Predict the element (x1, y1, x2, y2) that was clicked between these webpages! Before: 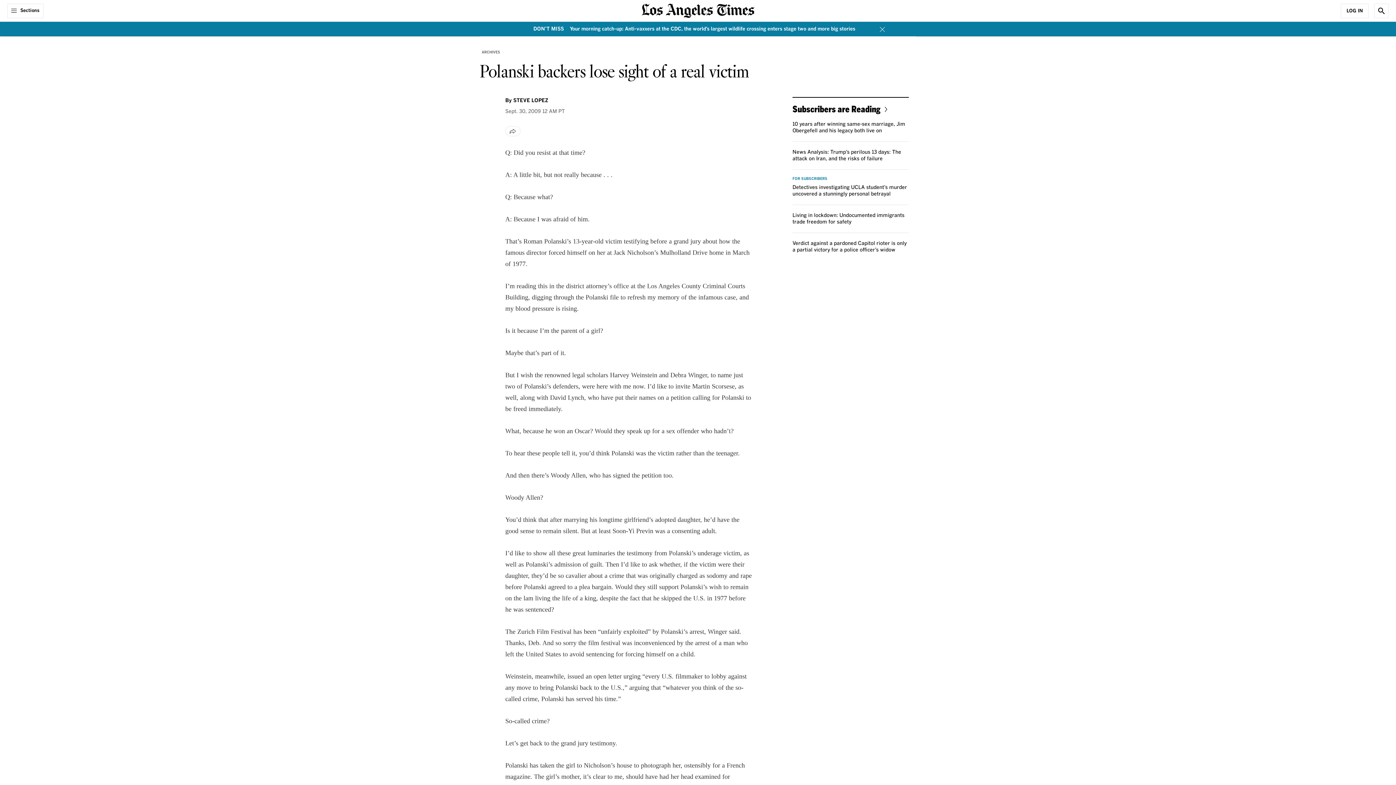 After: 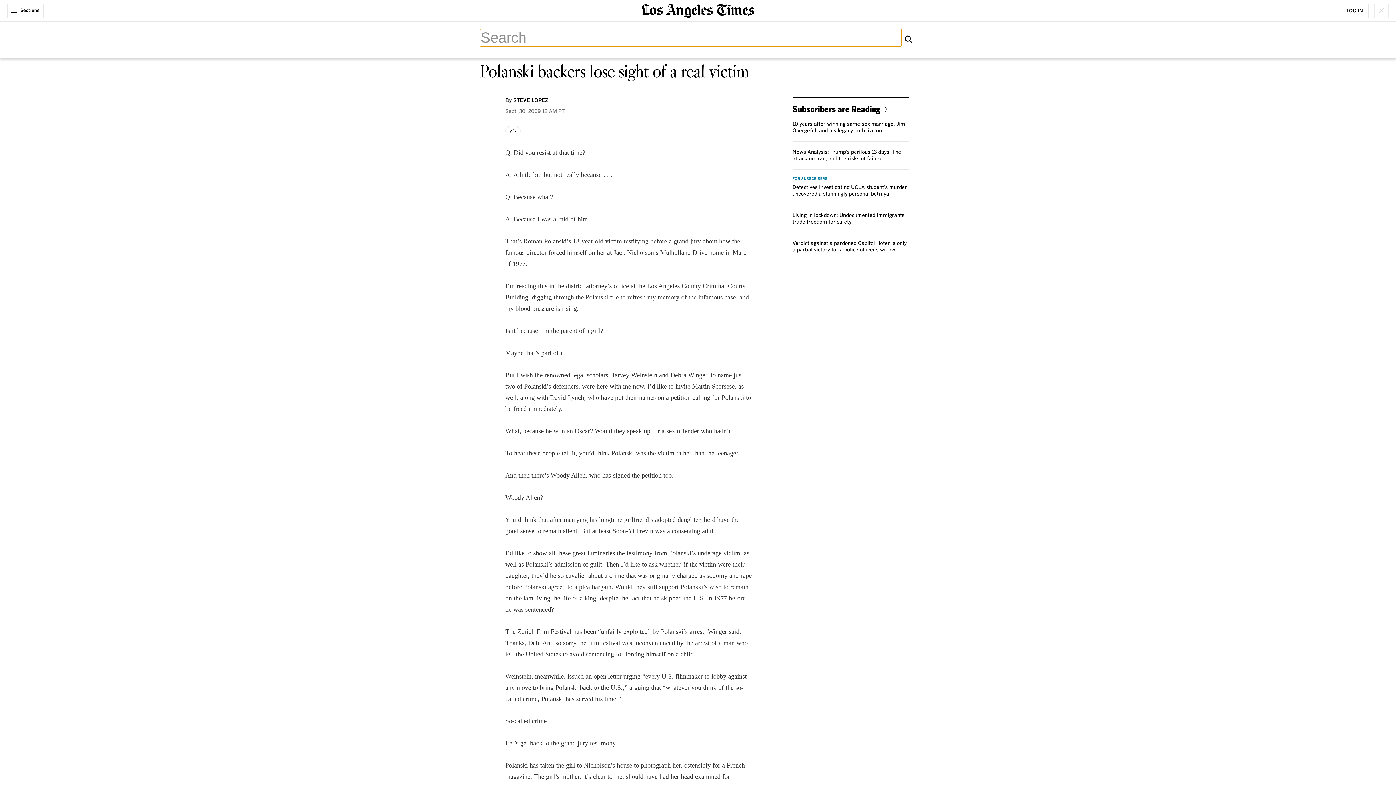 Action: bbox: (1374, 3, 1389, 18) label: Show Search